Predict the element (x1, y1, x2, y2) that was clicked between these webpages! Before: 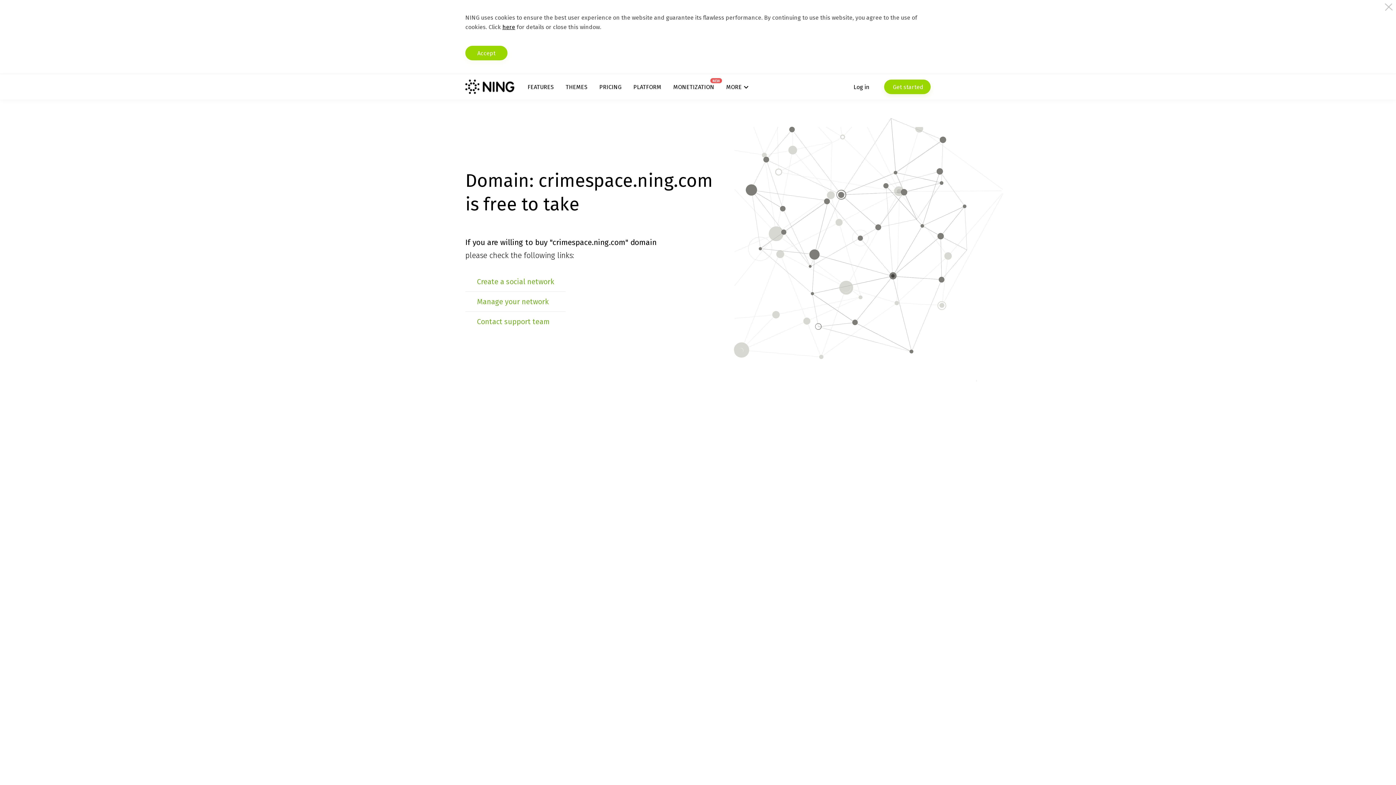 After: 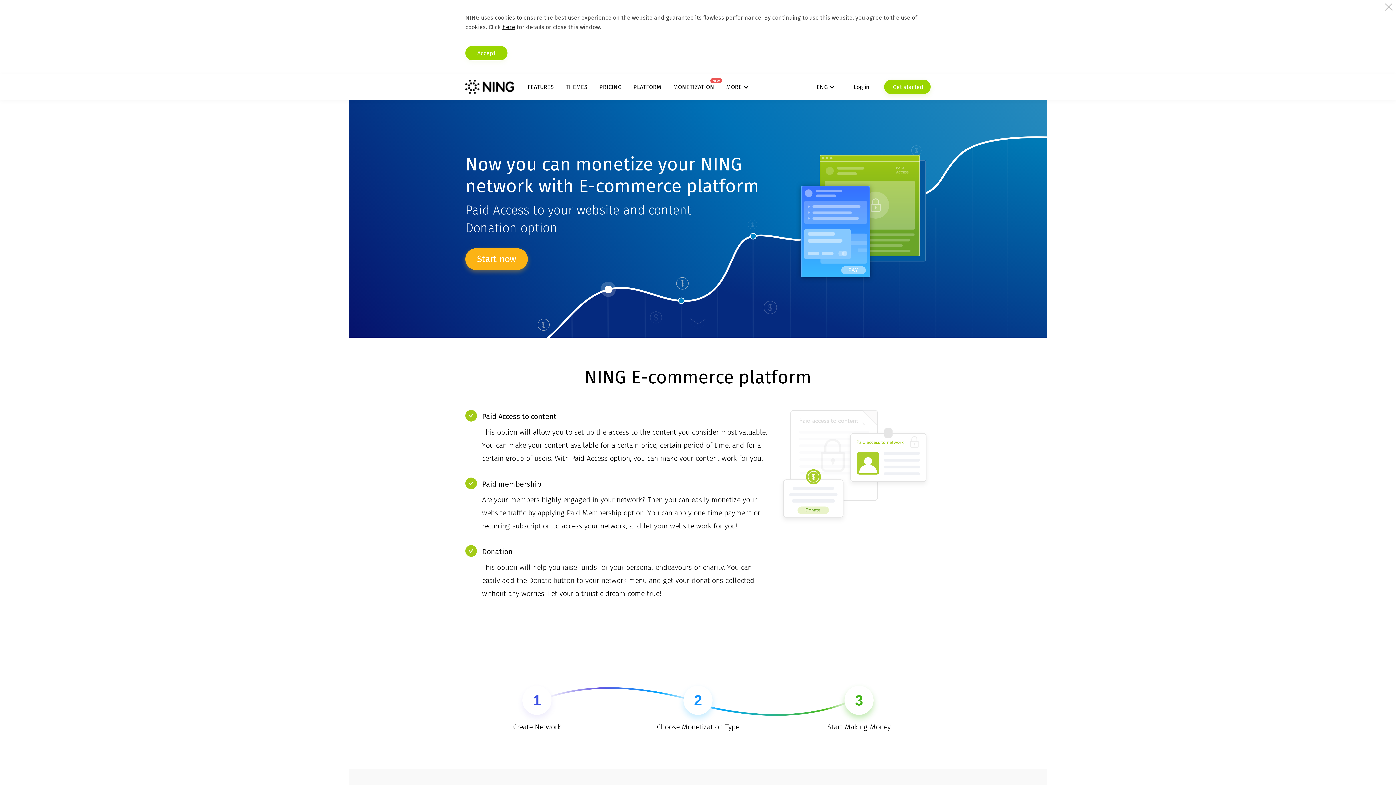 Action: bbox: (673, 83, 714, 90) label: MONETIZATION
NEW